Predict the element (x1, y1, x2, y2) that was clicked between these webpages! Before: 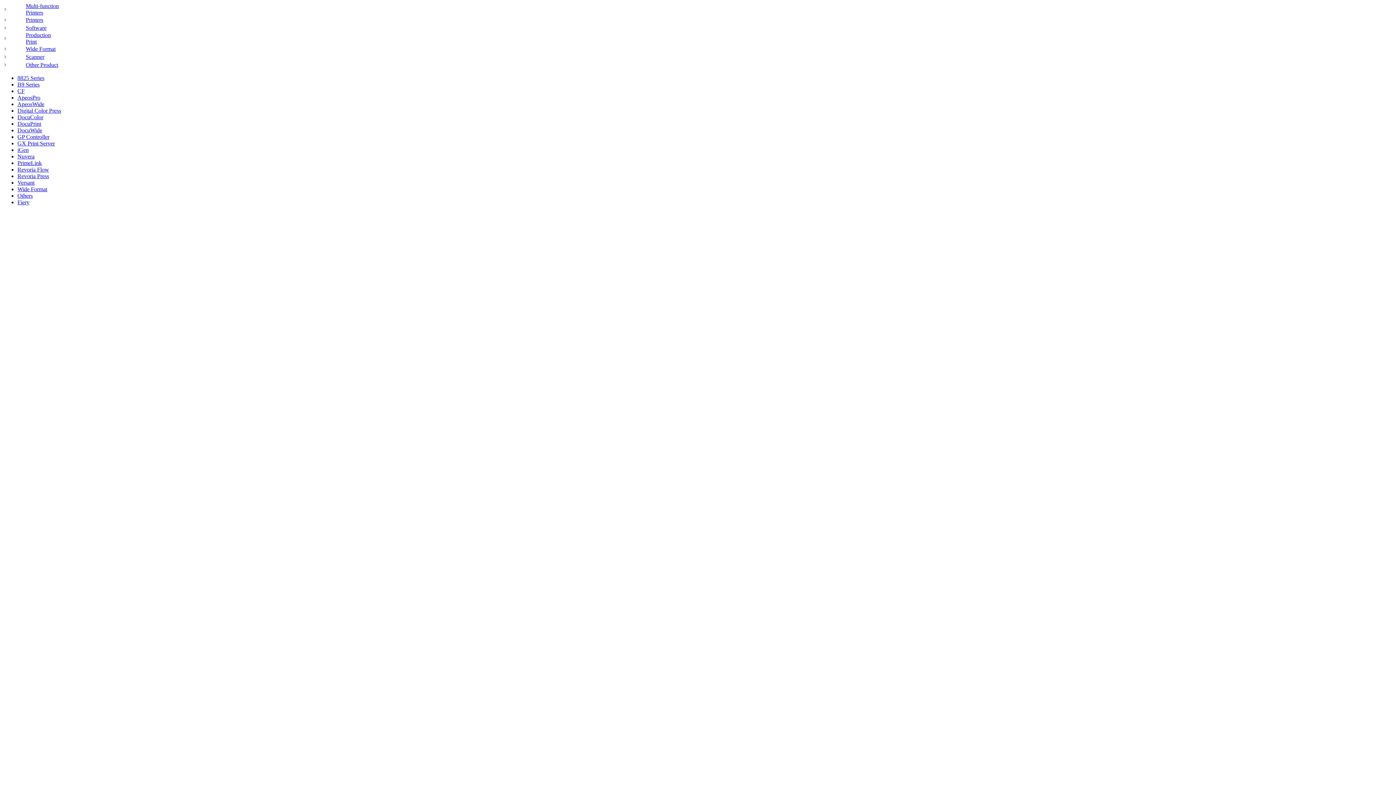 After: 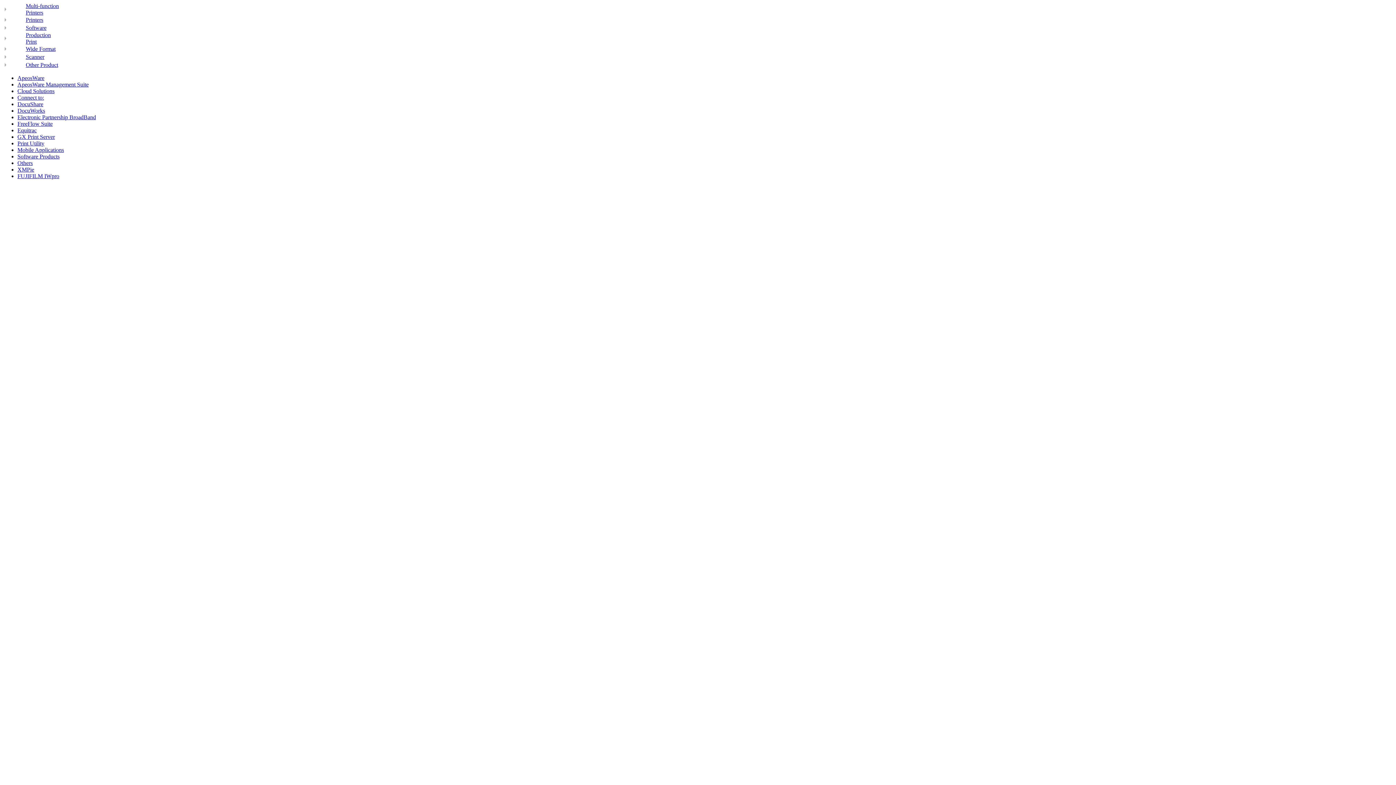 Action: bbox: (2, 24, 8, 30)